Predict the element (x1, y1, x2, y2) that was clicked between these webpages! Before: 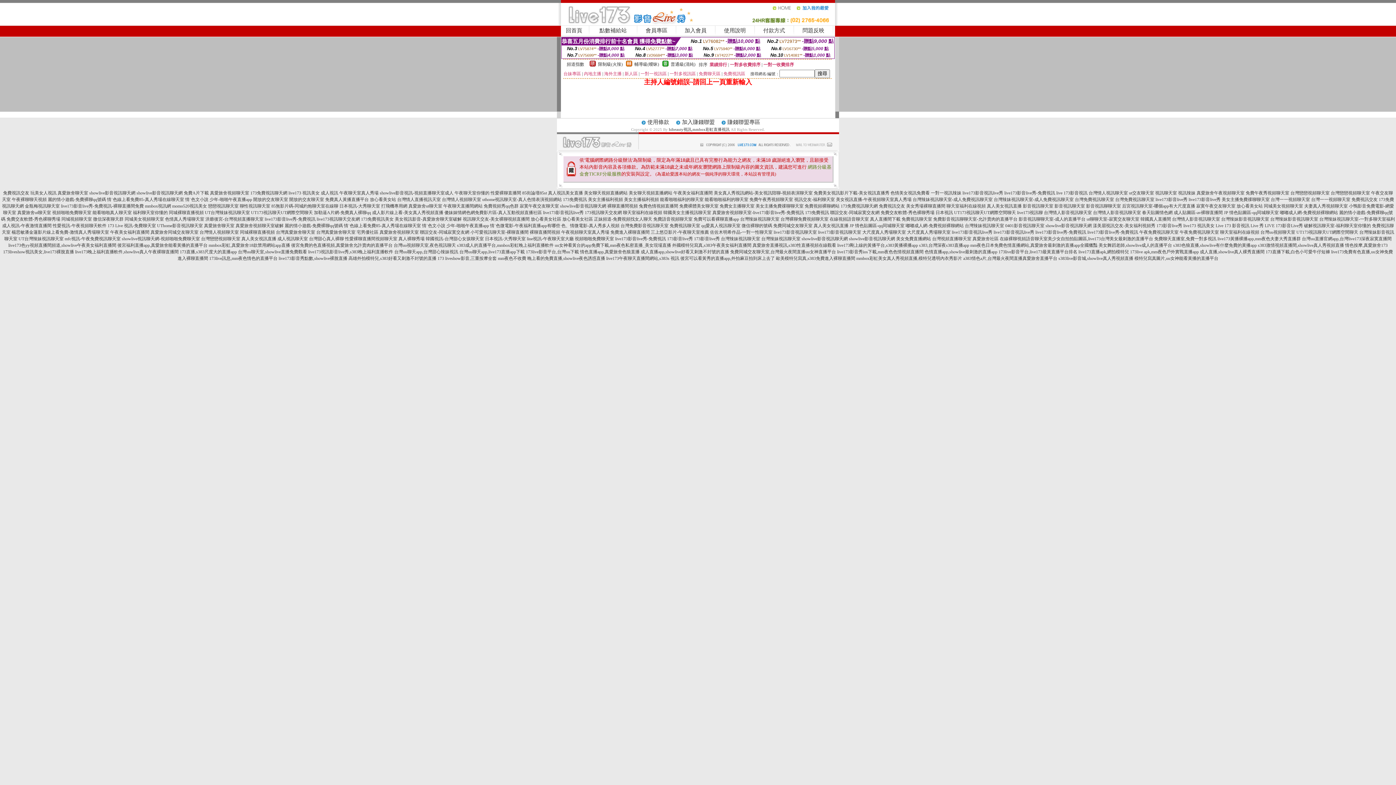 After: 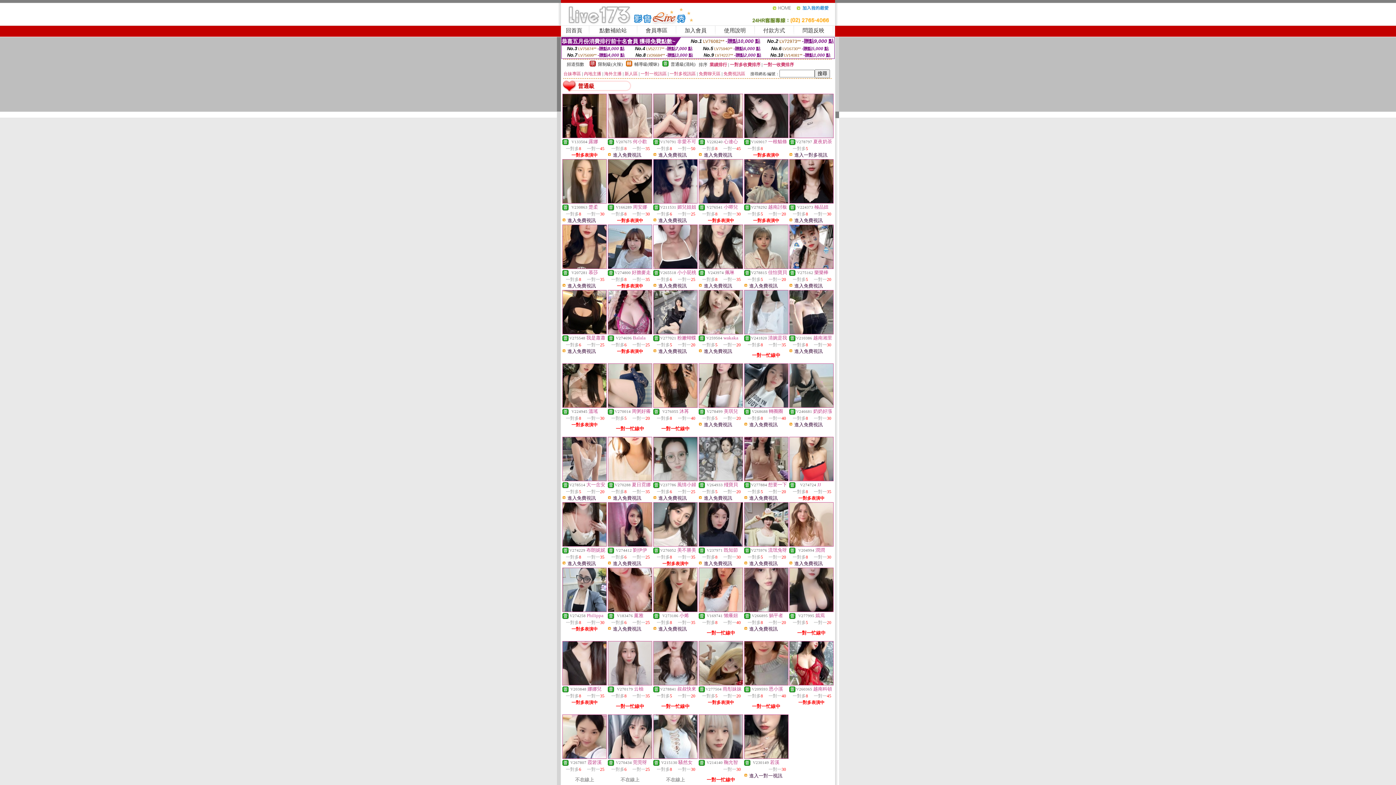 Action: bbox: (670, 61, 695, 66) label: 普通級(清純)